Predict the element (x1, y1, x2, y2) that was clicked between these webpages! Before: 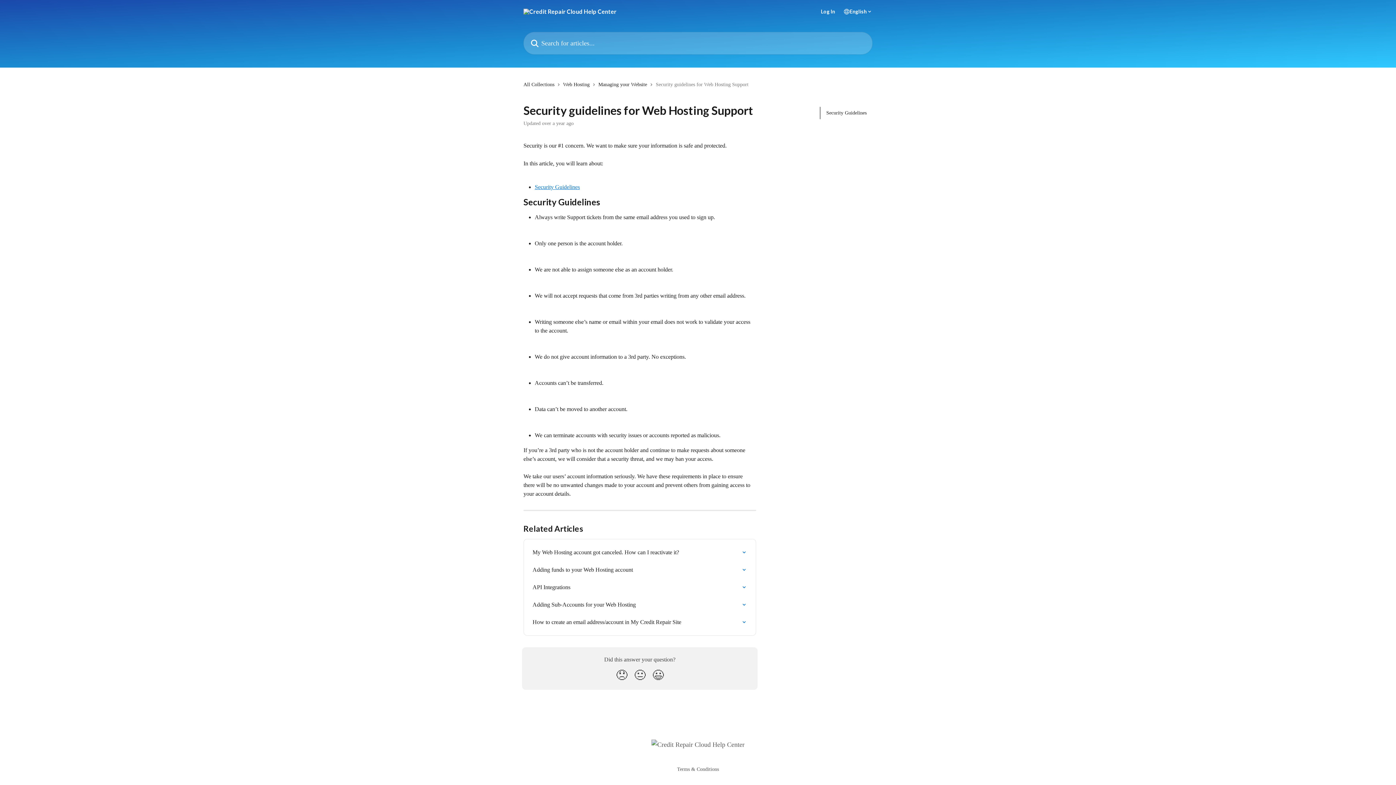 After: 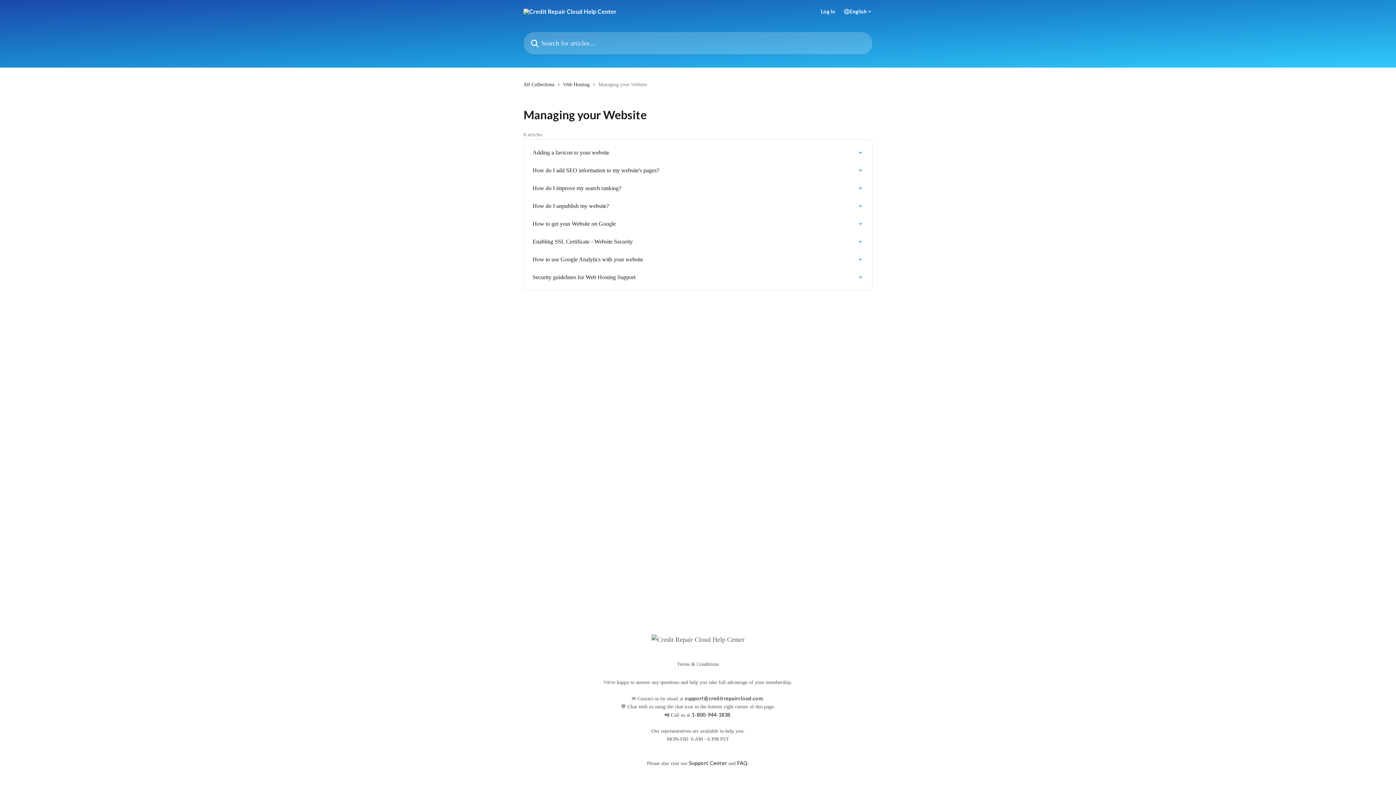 Action: label: Managing your Website bbox: (598, 80, 650, 88)